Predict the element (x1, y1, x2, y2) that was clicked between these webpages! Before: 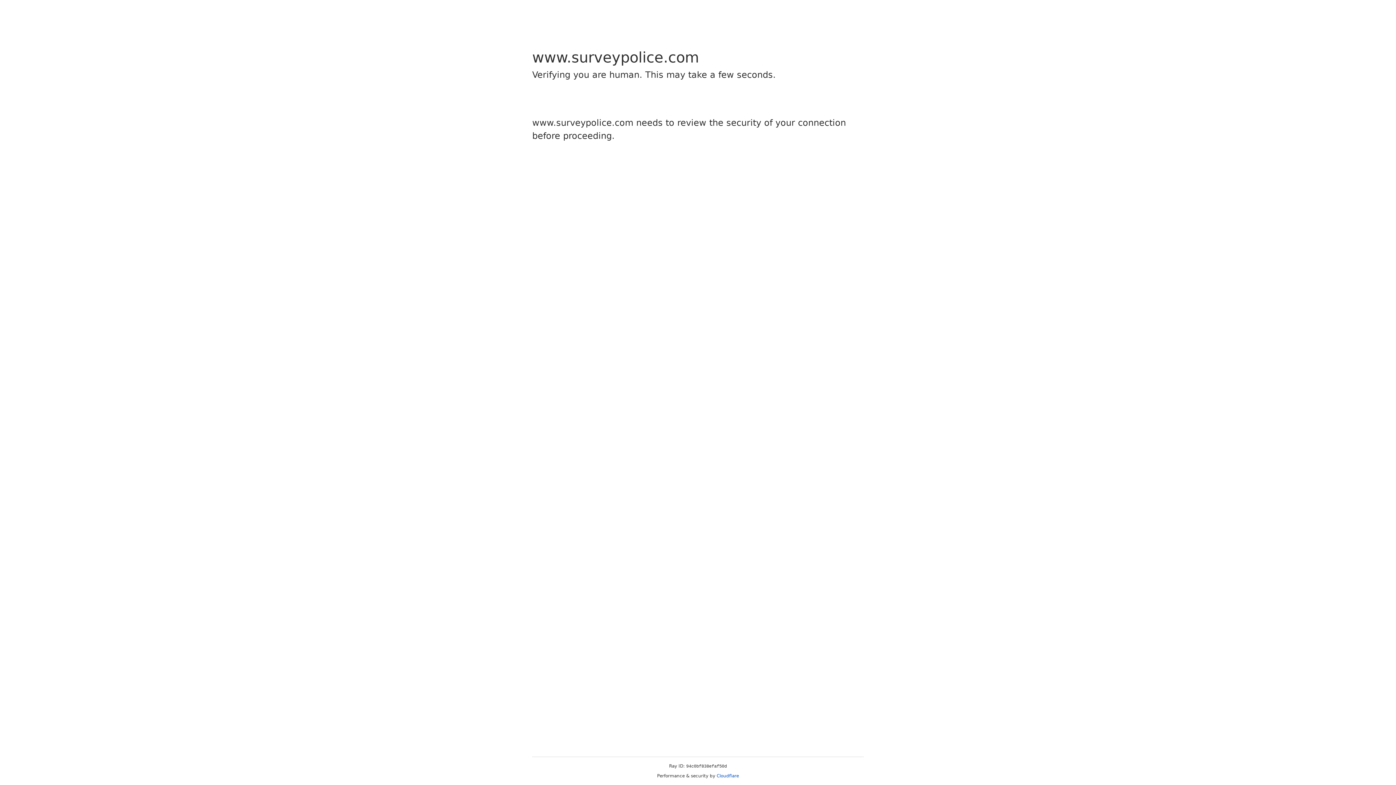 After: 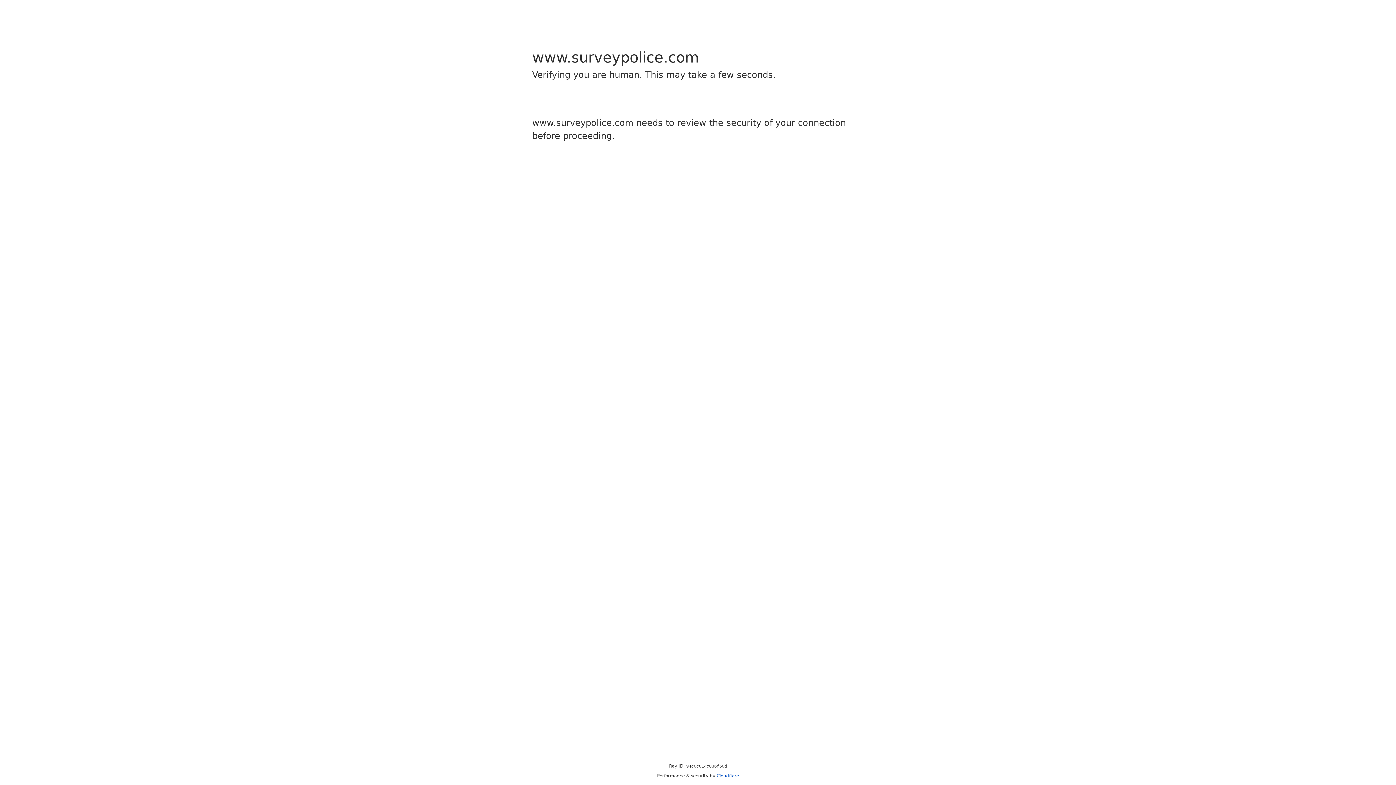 Action: label: Cloudflare bbox: (716, 773, 739, 778)